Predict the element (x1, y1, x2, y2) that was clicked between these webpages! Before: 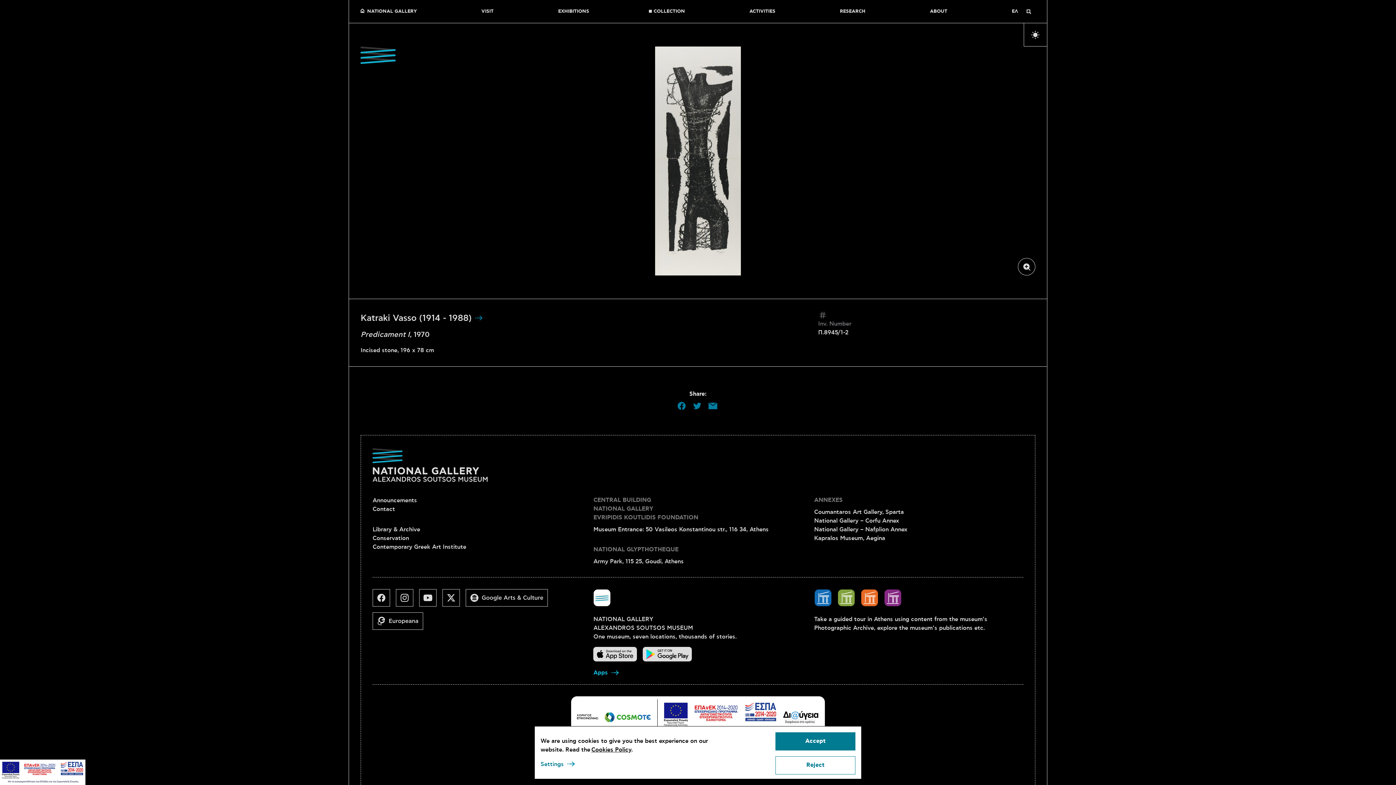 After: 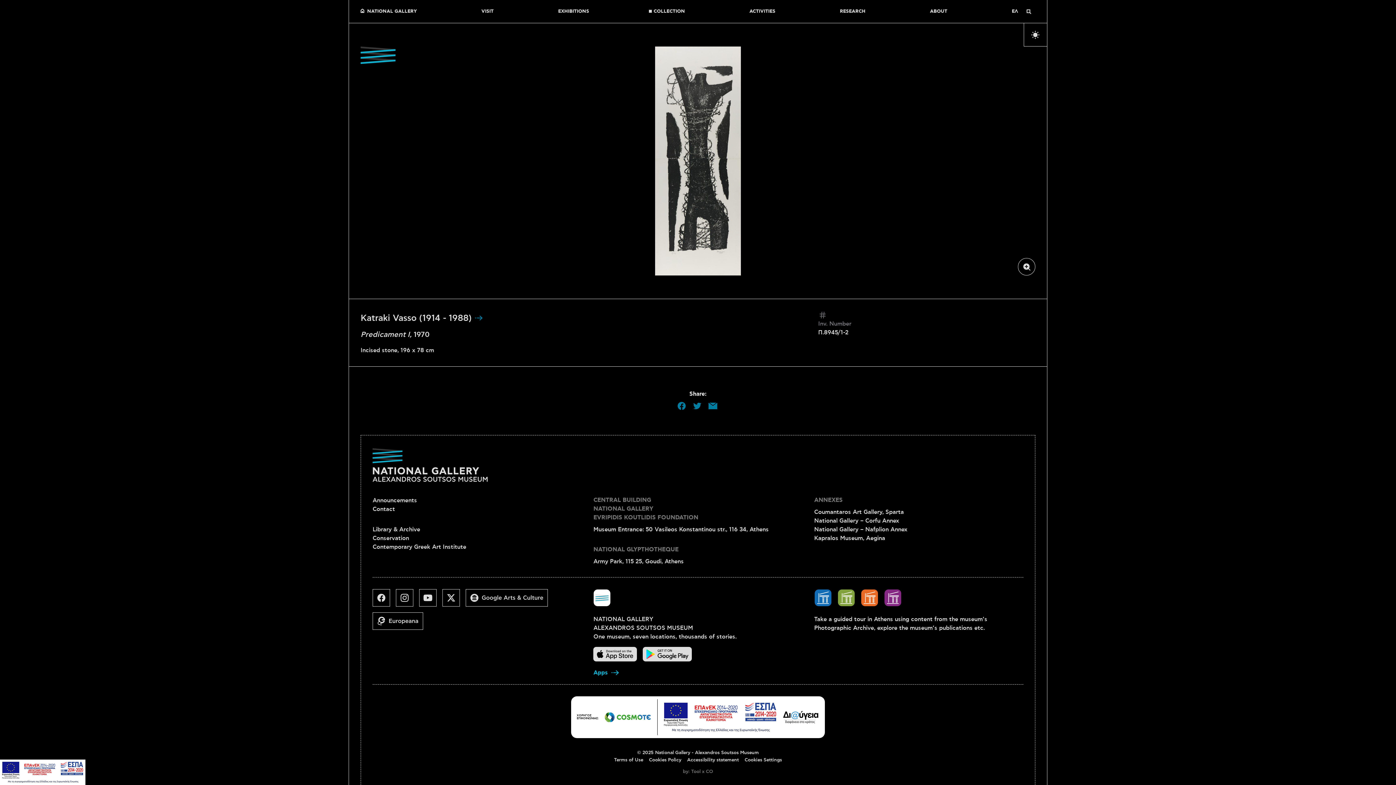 Action: label: Accept bbox: (775, 732, 855, 750)